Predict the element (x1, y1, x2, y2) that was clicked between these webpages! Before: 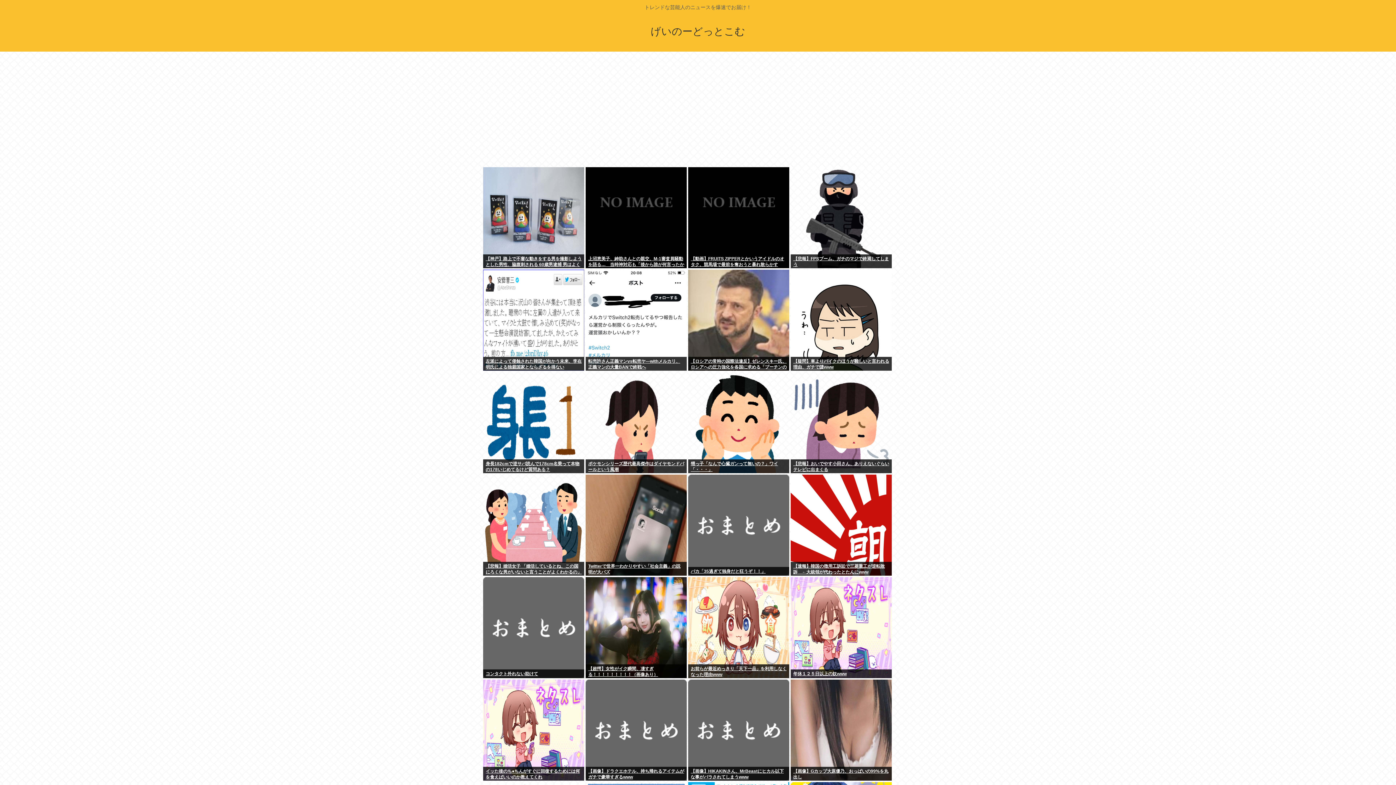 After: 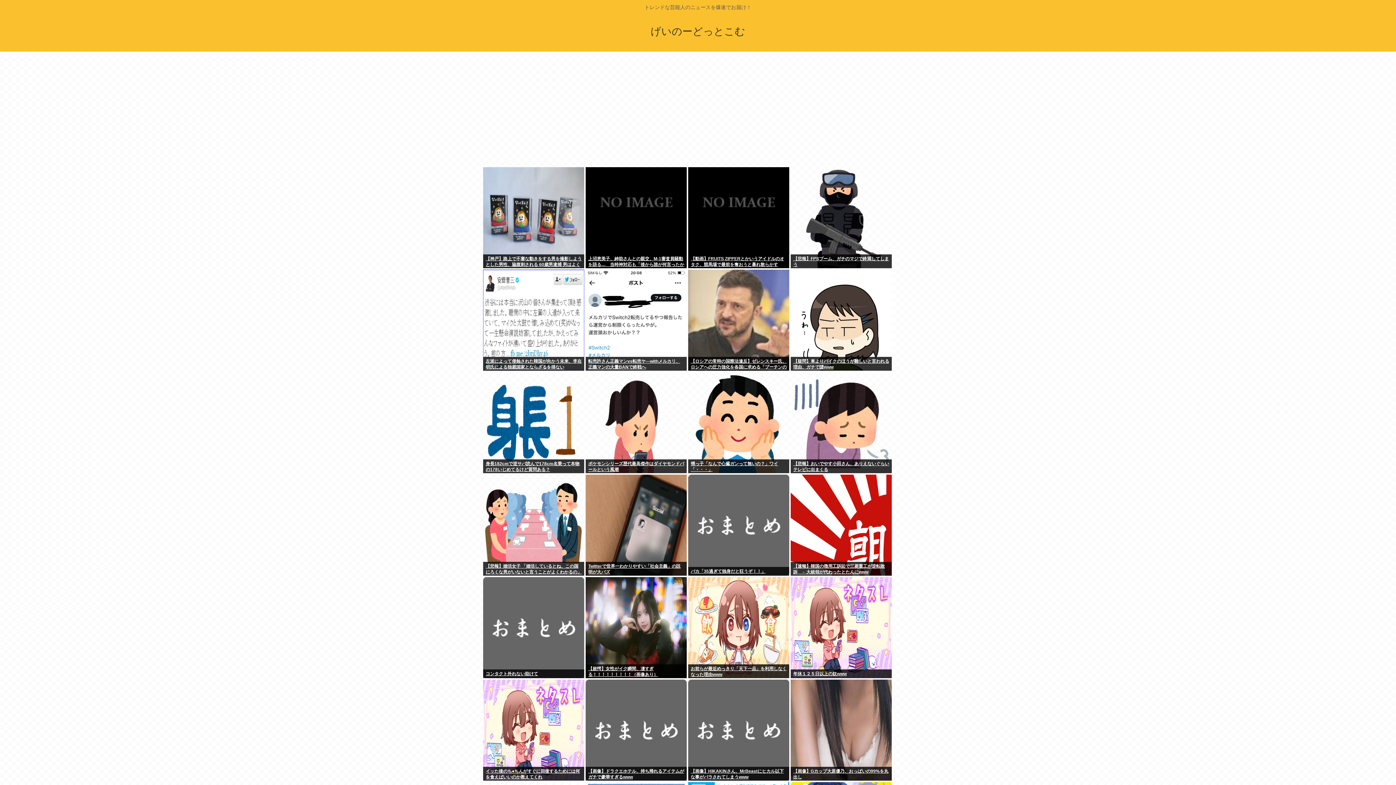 Action: bbox: (585, 767, 686, 781) label: 【画像】ドラクエホテル、持ち帰れるアイテムがガチで豪華すぎるwww